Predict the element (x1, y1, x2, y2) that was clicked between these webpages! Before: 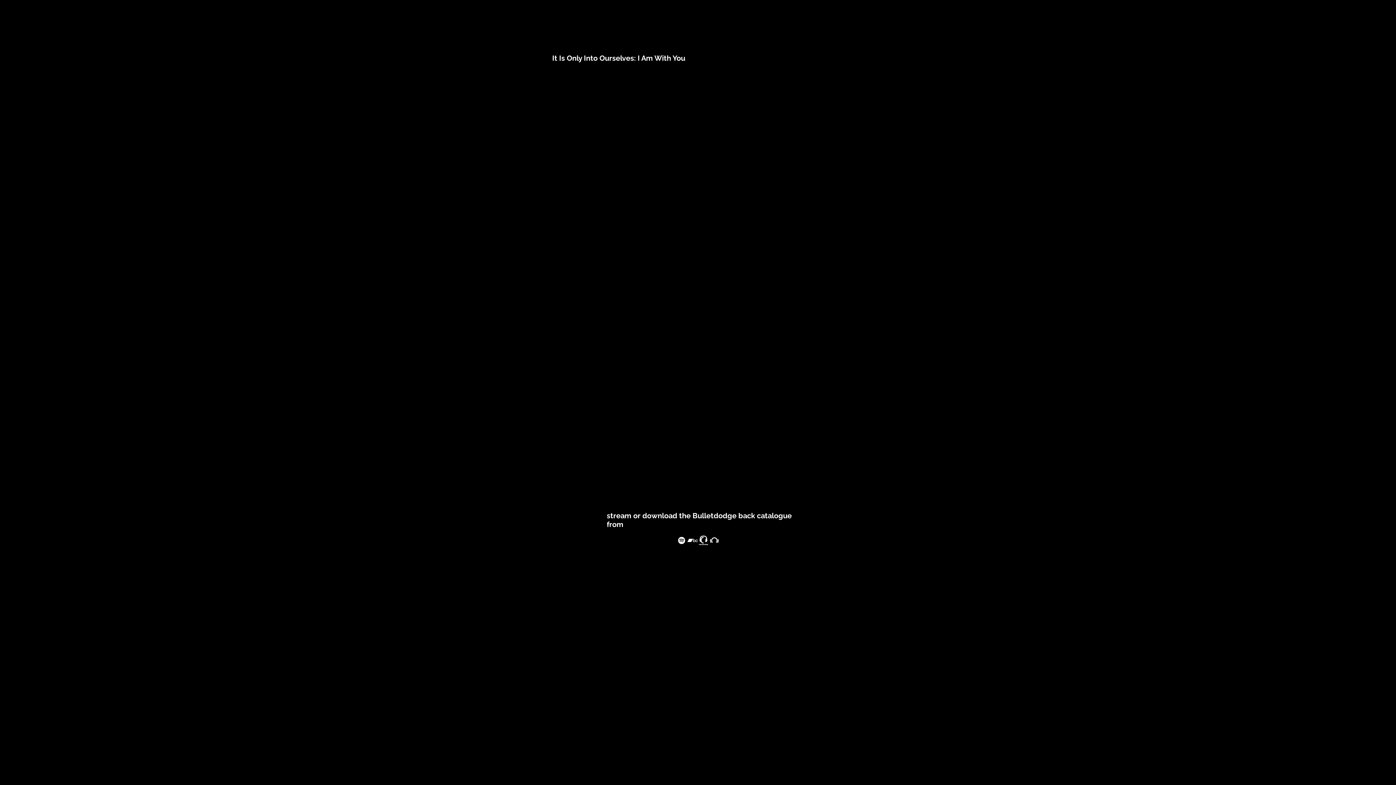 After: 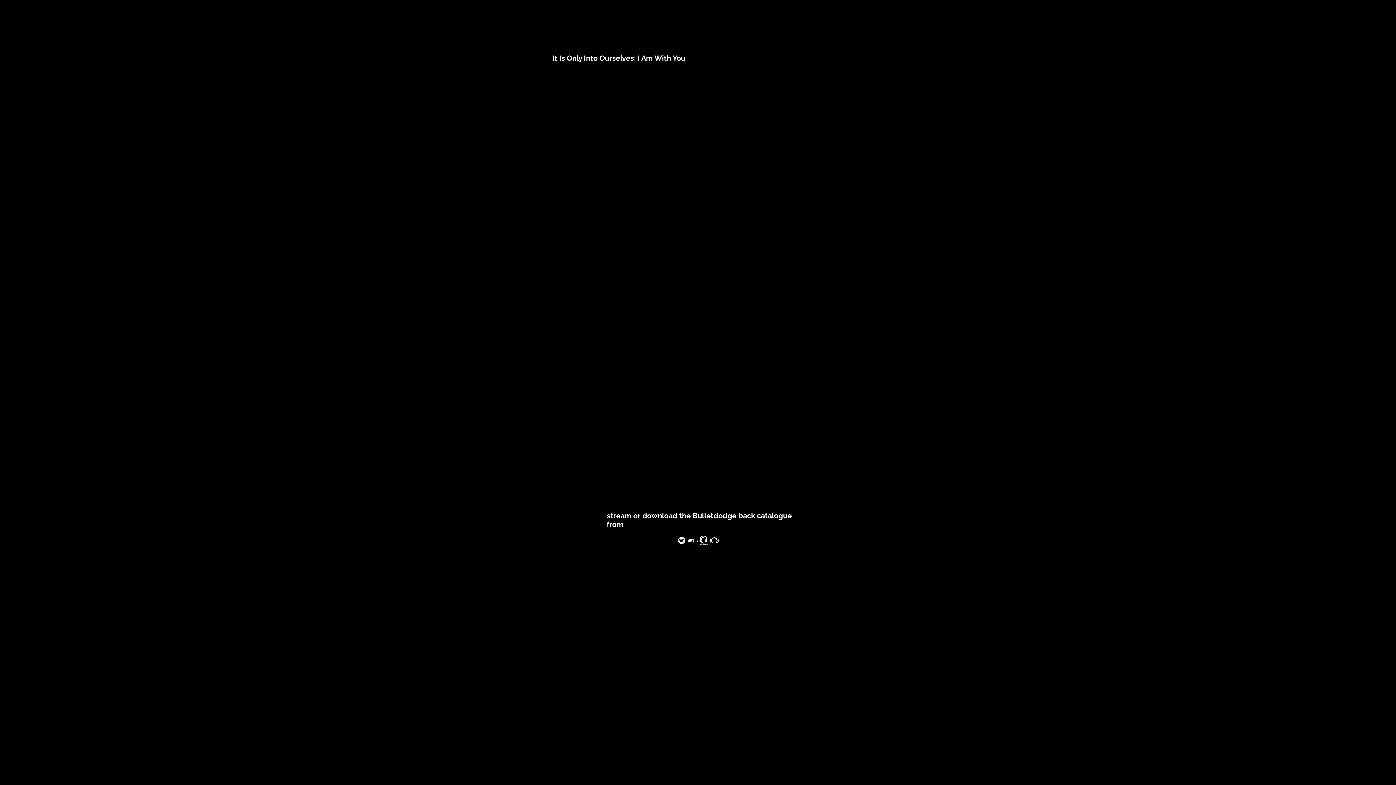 Action: label: logo-share-mono bbox: (698, 535, 709, 546)